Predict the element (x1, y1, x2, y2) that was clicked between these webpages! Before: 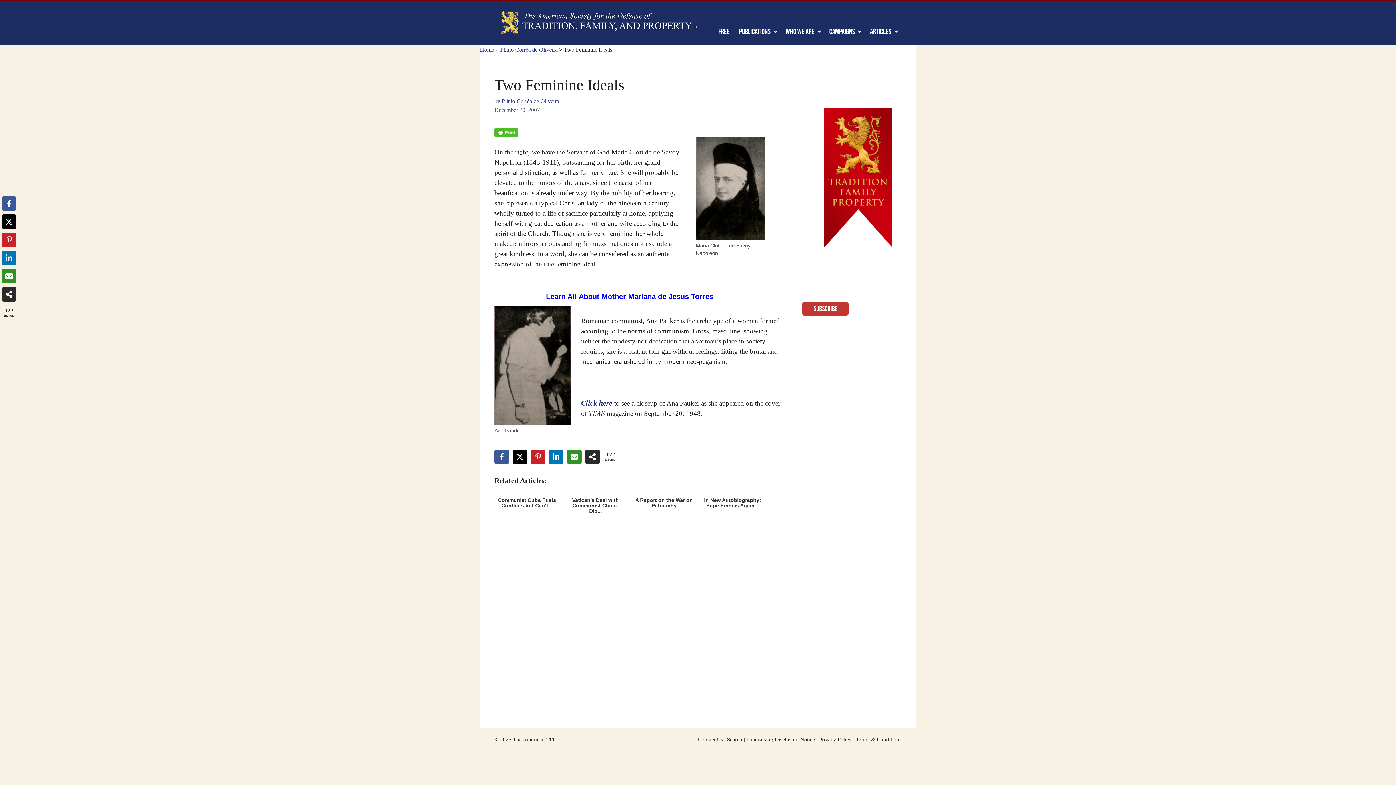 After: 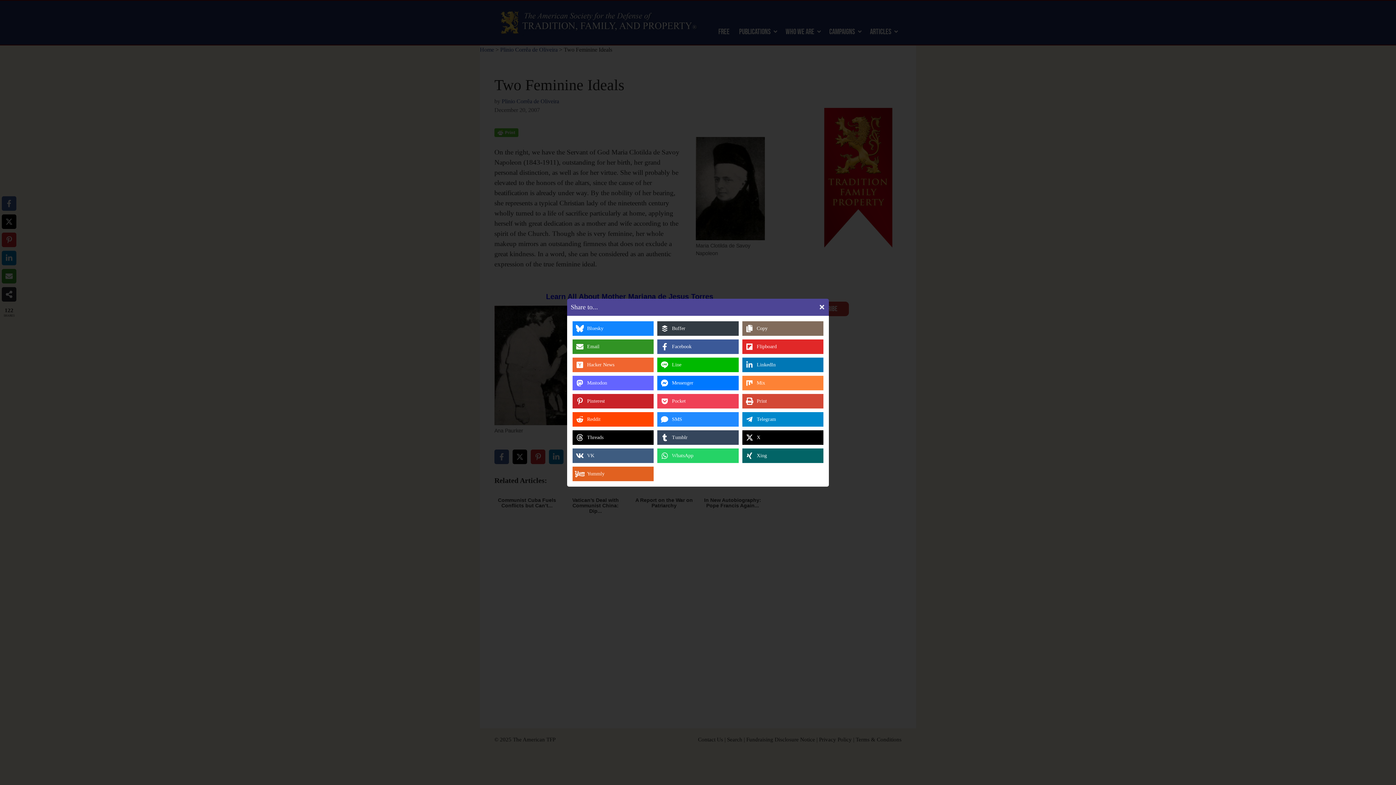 Action: bbox: (585, 449, 600, 464) label: Share on more networks